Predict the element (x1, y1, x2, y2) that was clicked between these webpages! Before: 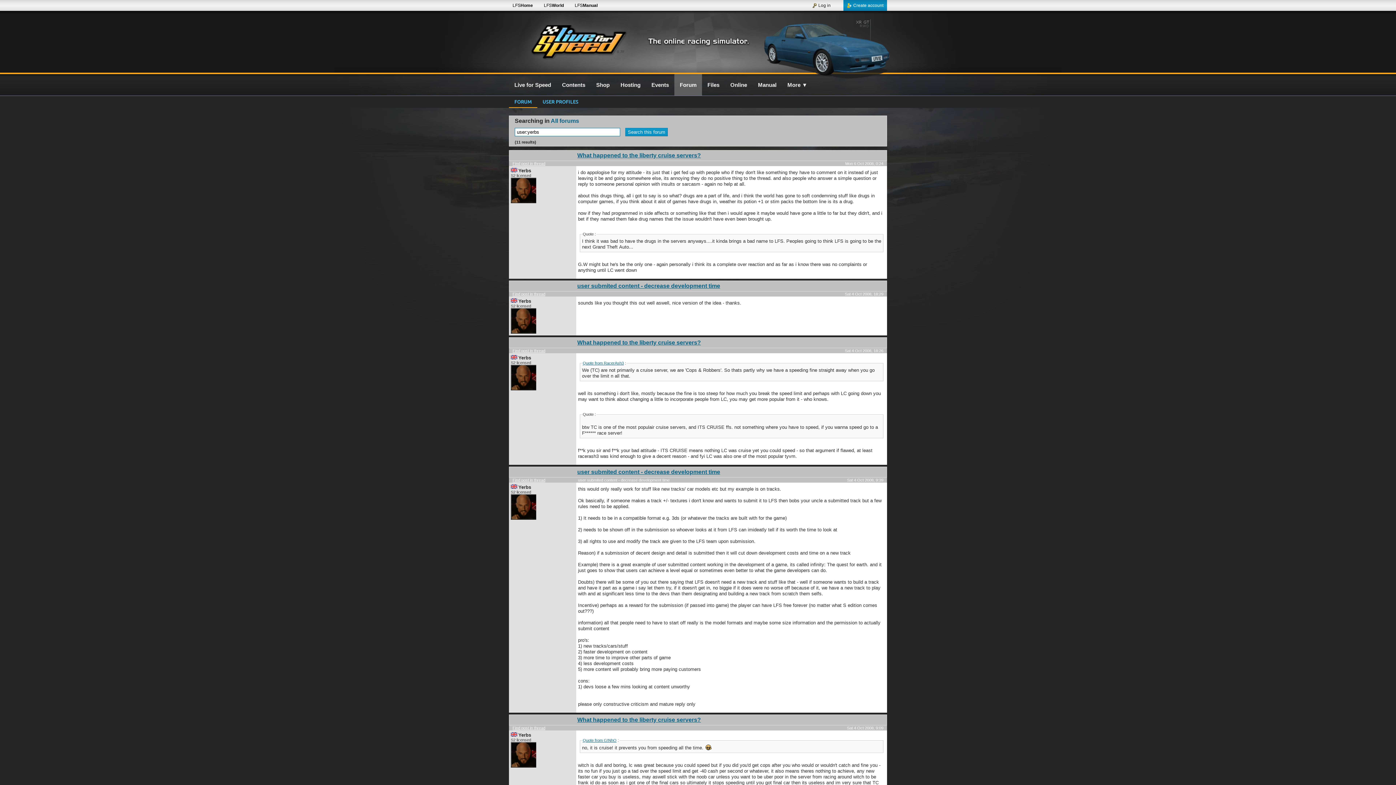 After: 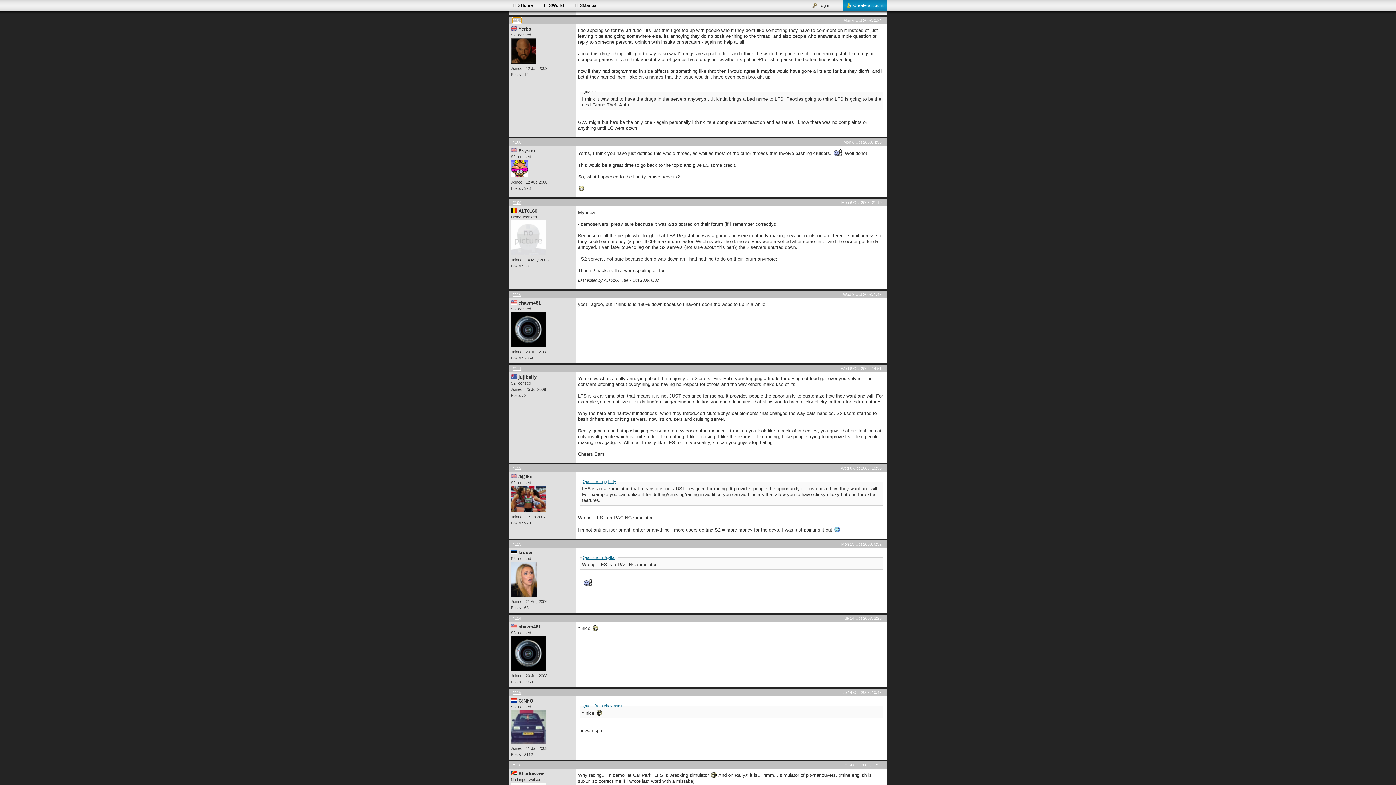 Action: bbox: (512, 161, 545, 165) label: Find post in thread